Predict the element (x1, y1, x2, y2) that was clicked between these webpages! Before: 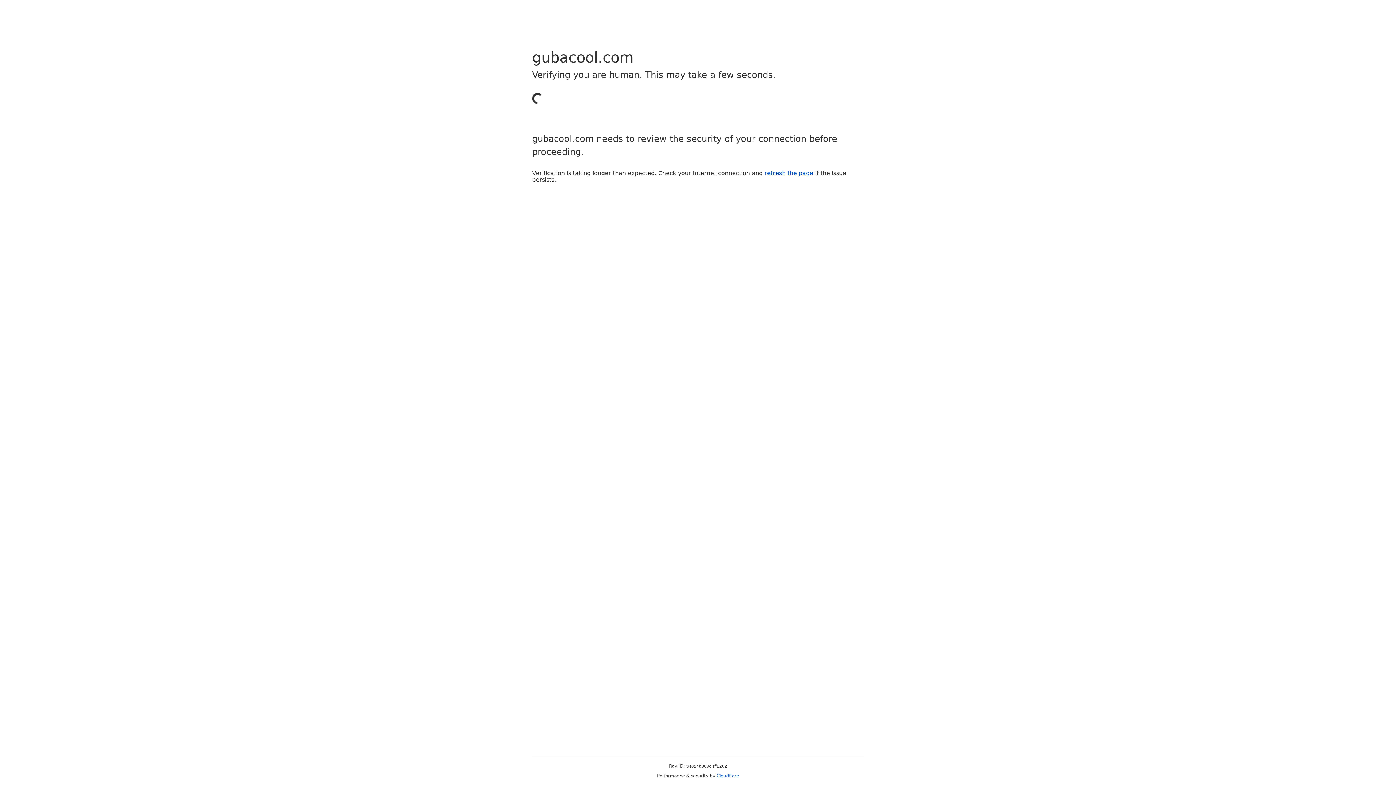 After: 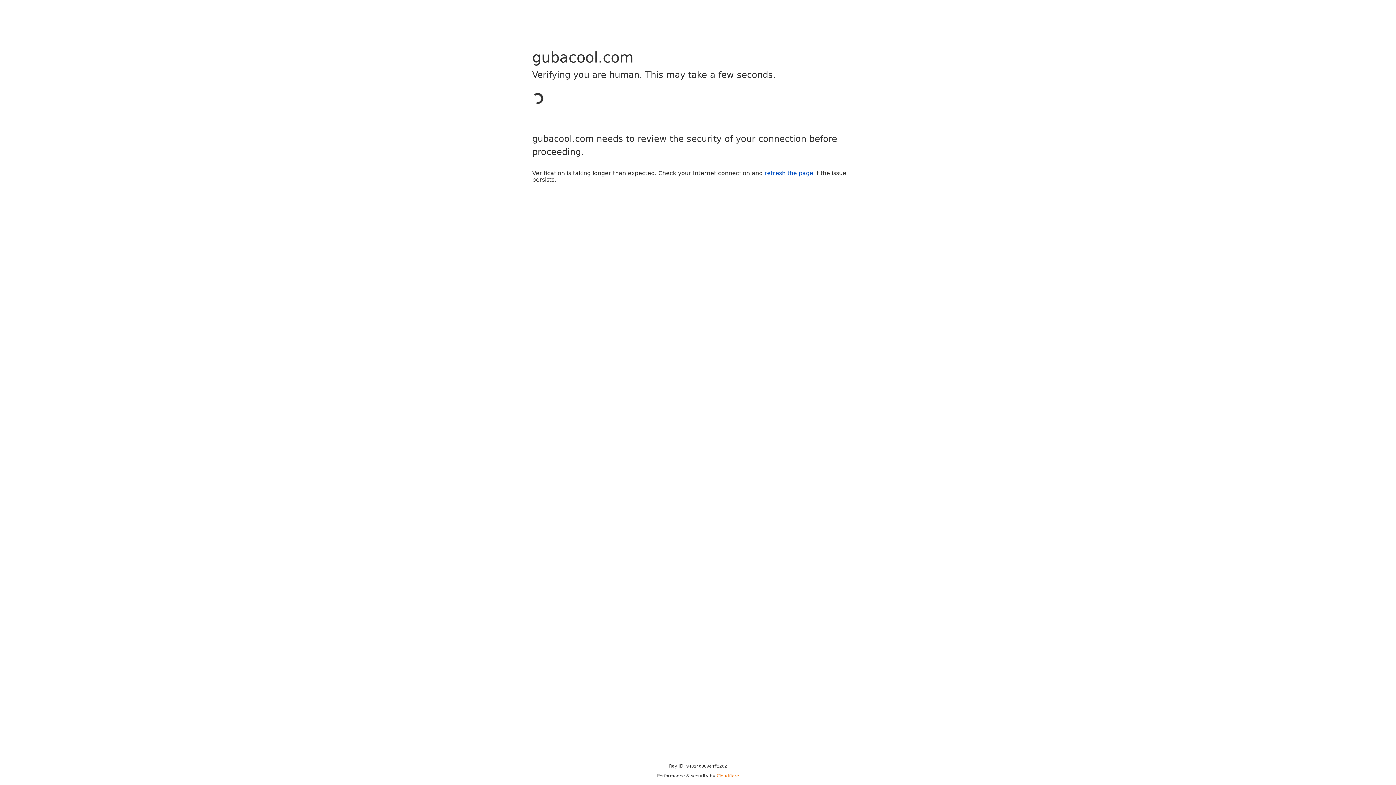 Action: label: Cloudflare bbox: (716, 773, 739, 778)